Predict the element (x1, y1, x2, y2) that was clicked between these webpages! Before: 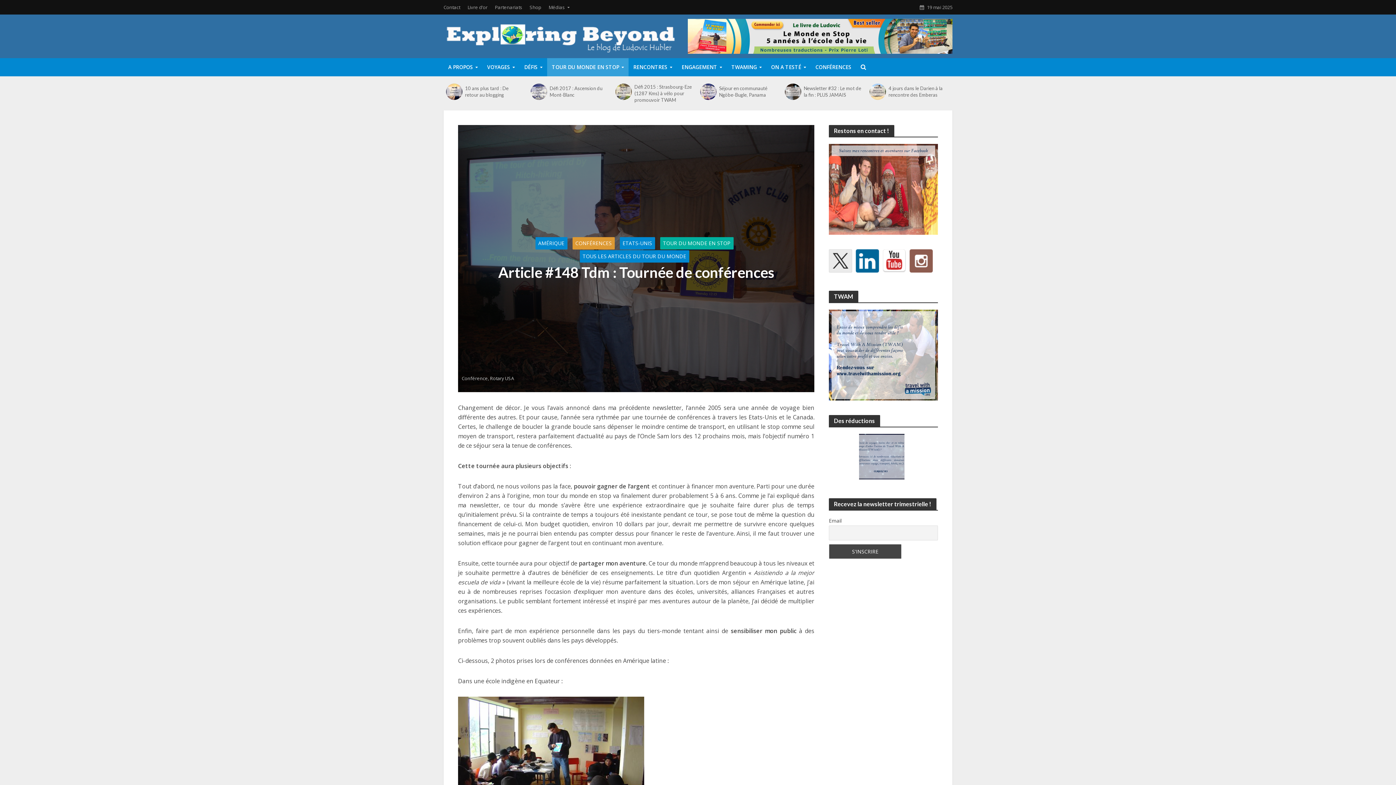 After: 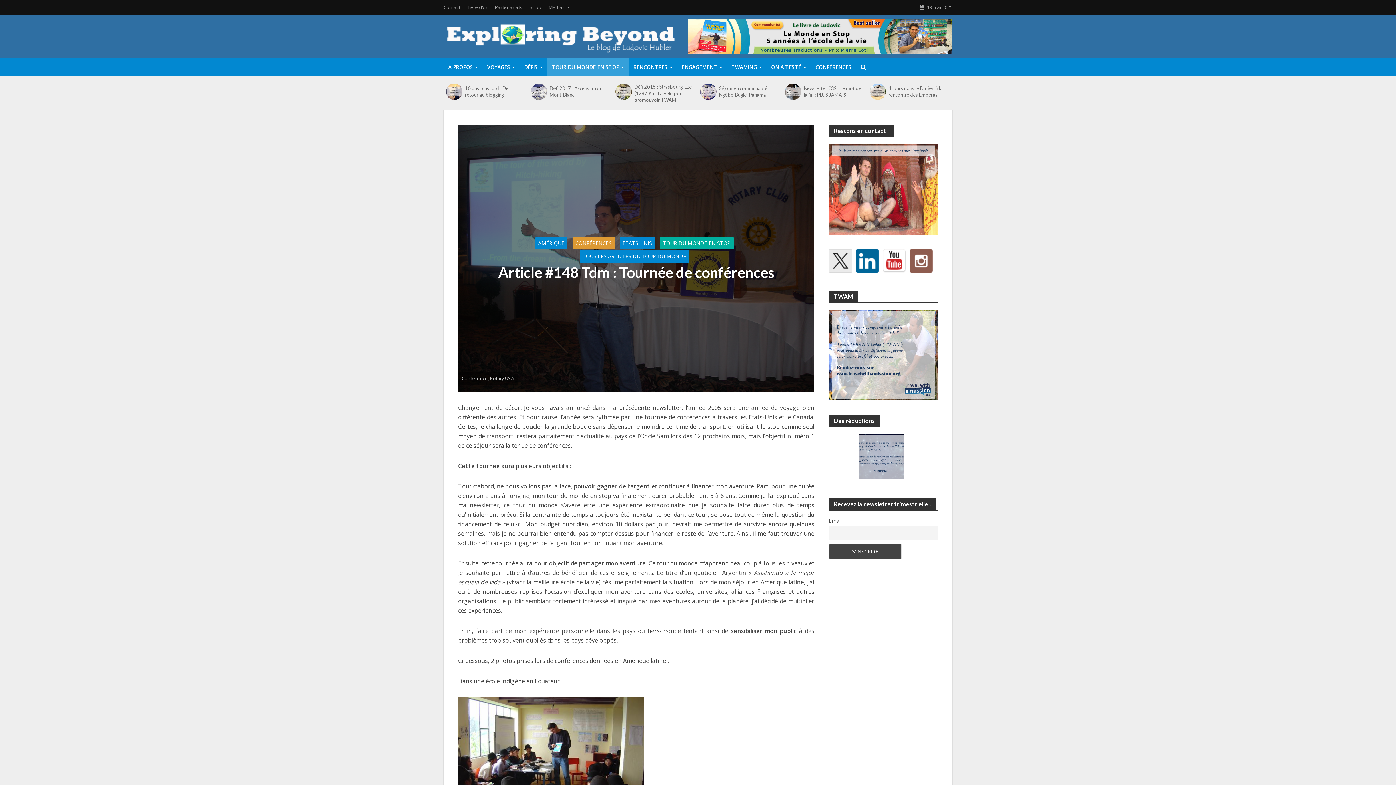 Action: bbox: (829, 350, 938, 358)